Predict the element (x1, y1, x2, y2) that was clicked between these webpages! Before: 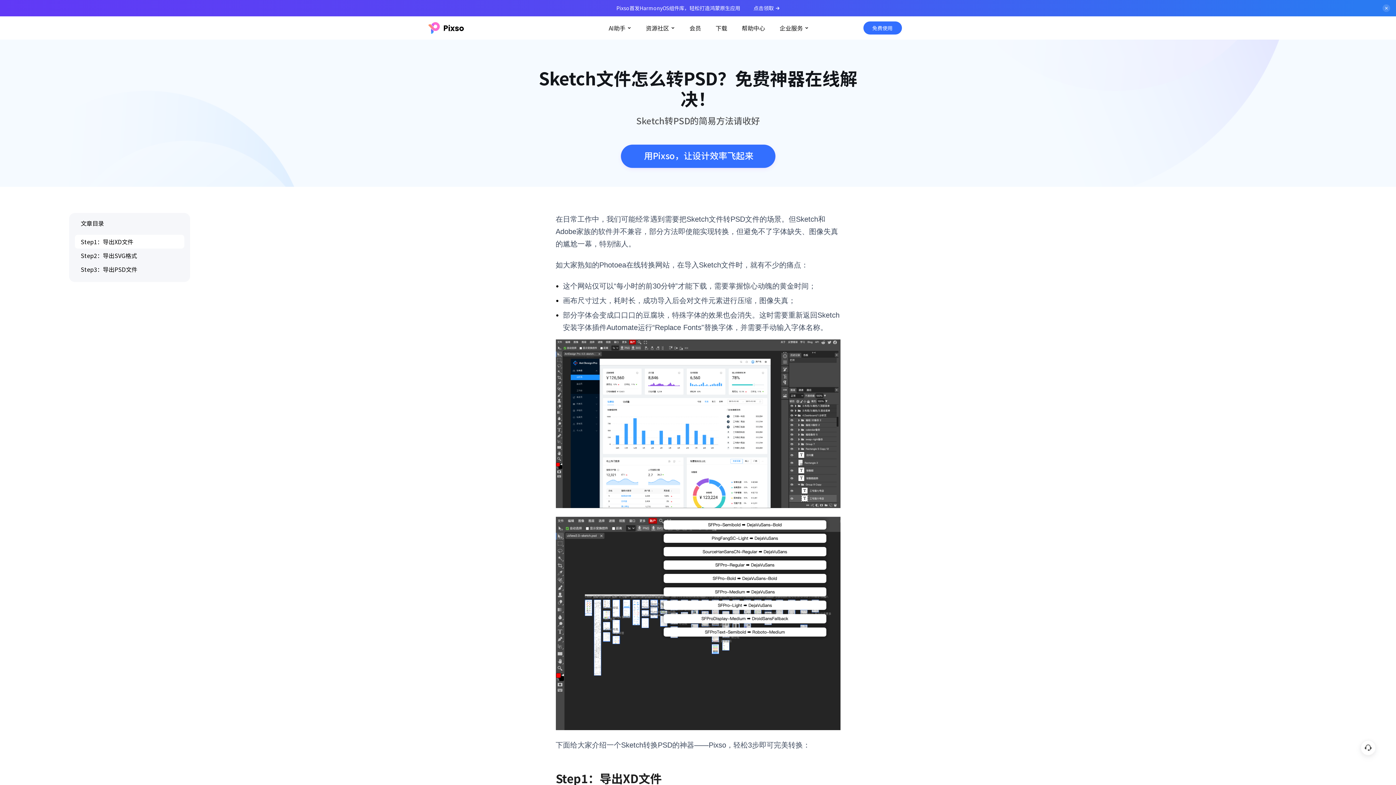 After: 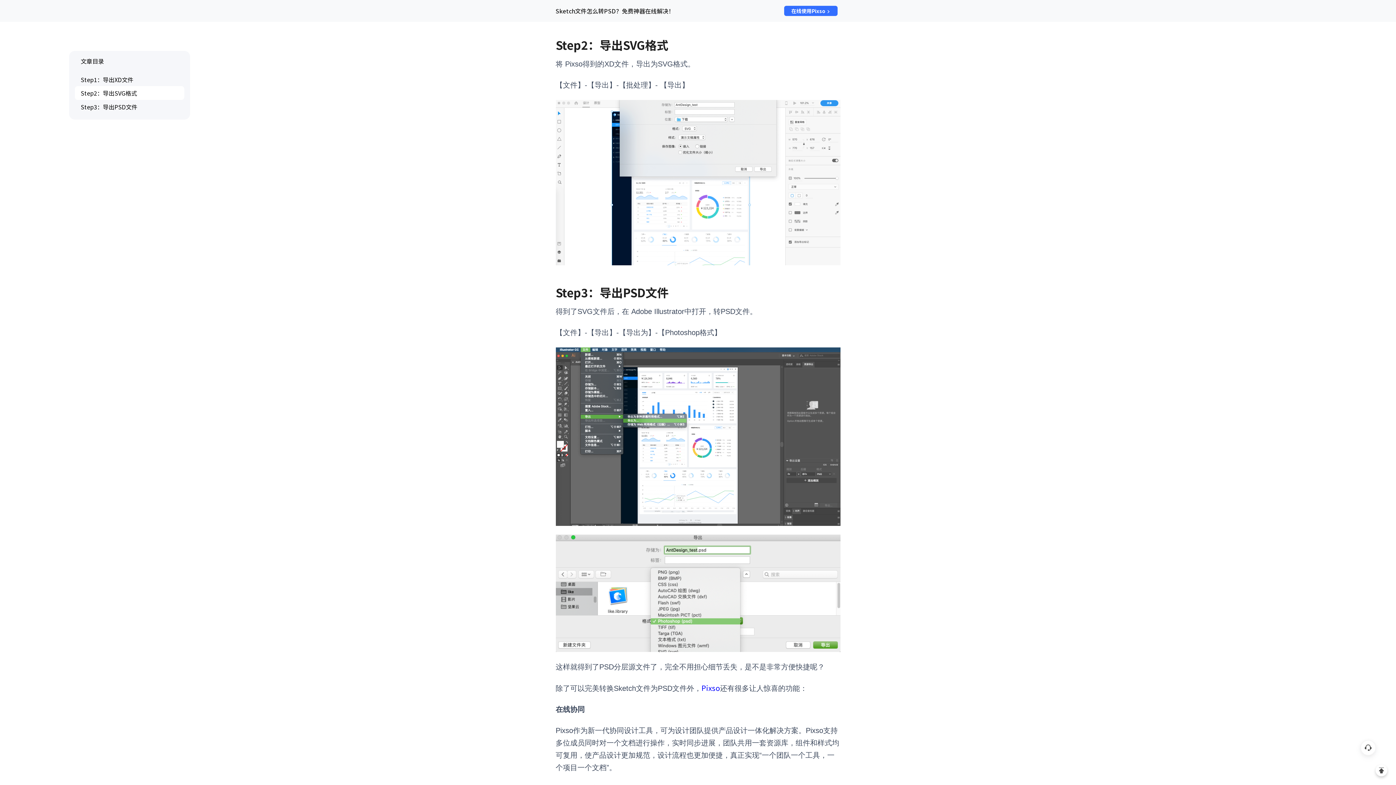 Action: bbox: (74, 248, 184, 262) label: Step2：导出SVG格式